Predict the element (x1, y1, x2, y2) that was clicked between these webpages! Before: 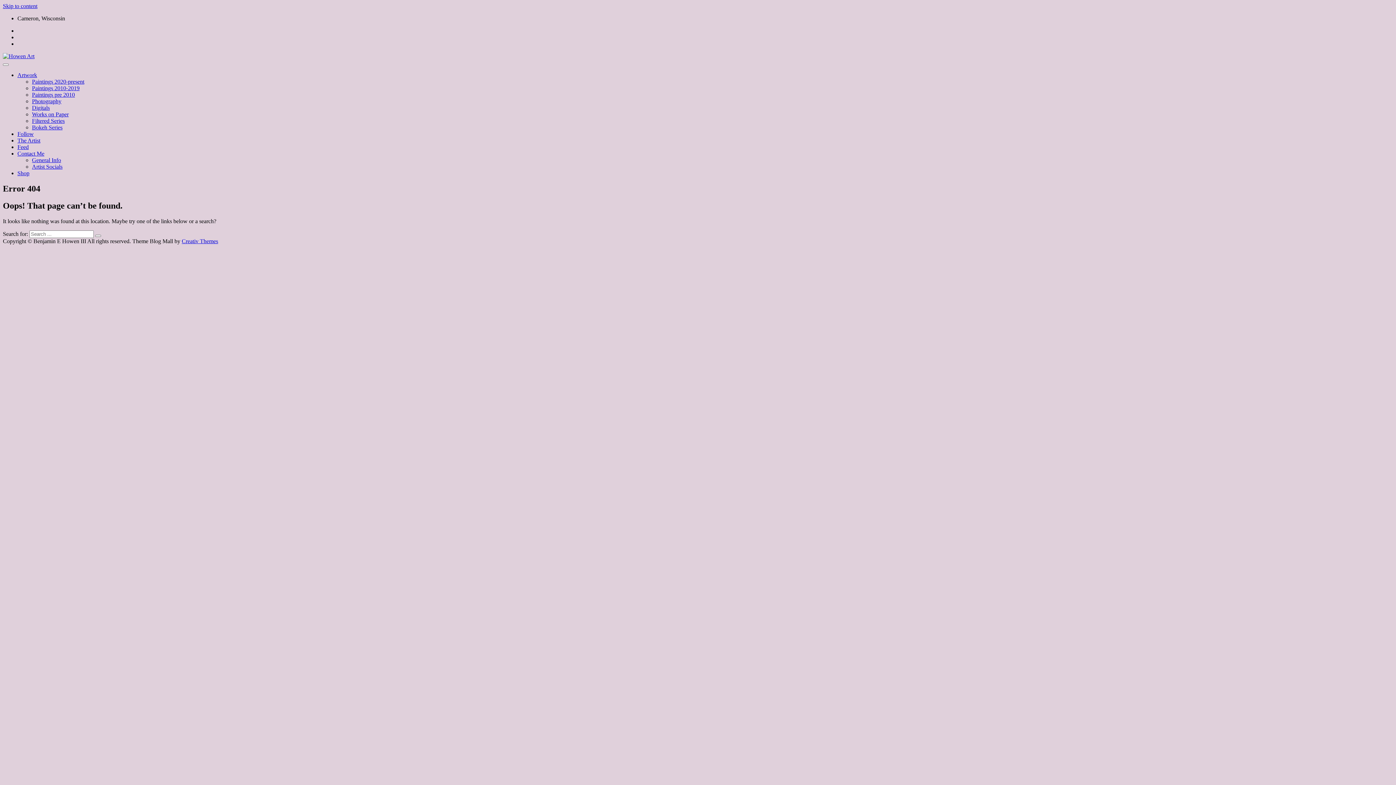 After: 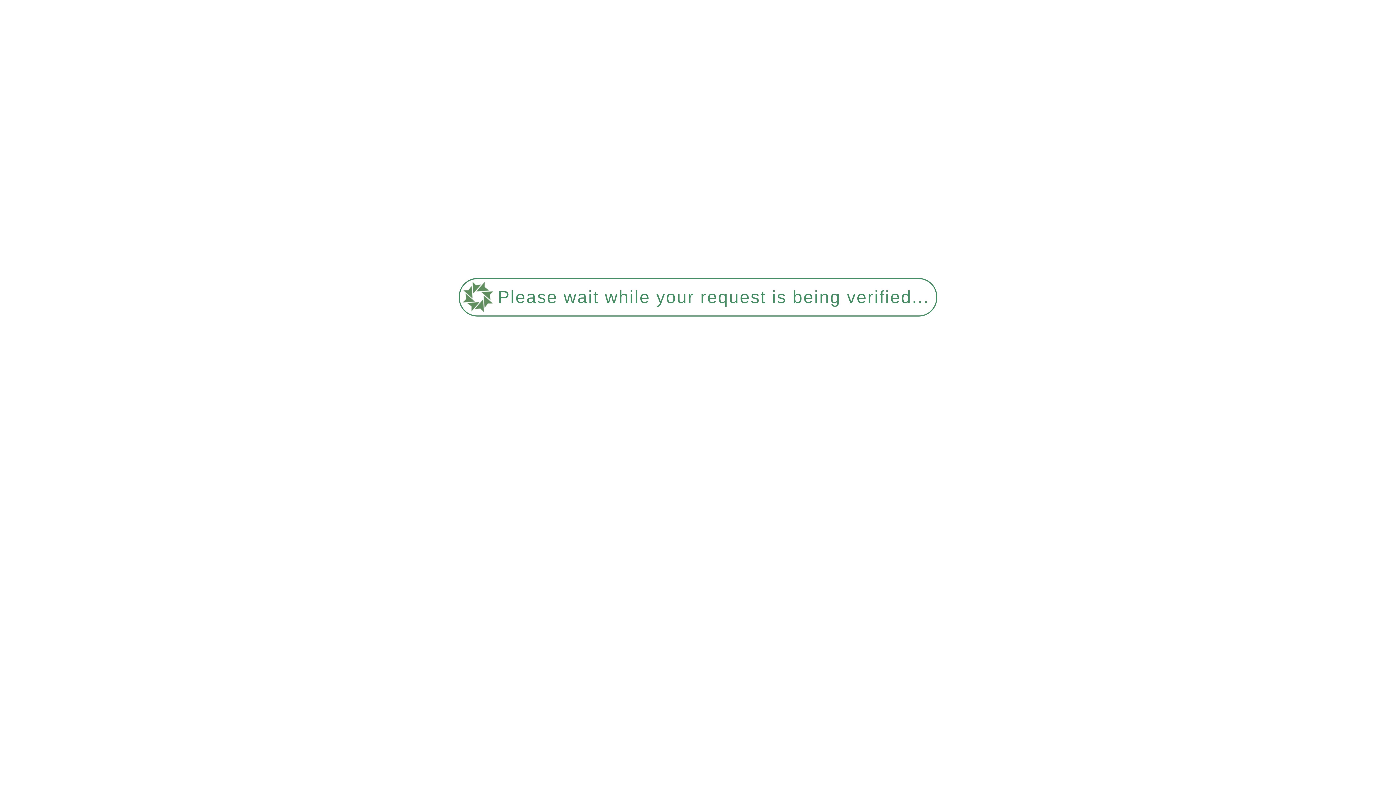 Action: bbox: (32, 98, 61, 104) label: Photography